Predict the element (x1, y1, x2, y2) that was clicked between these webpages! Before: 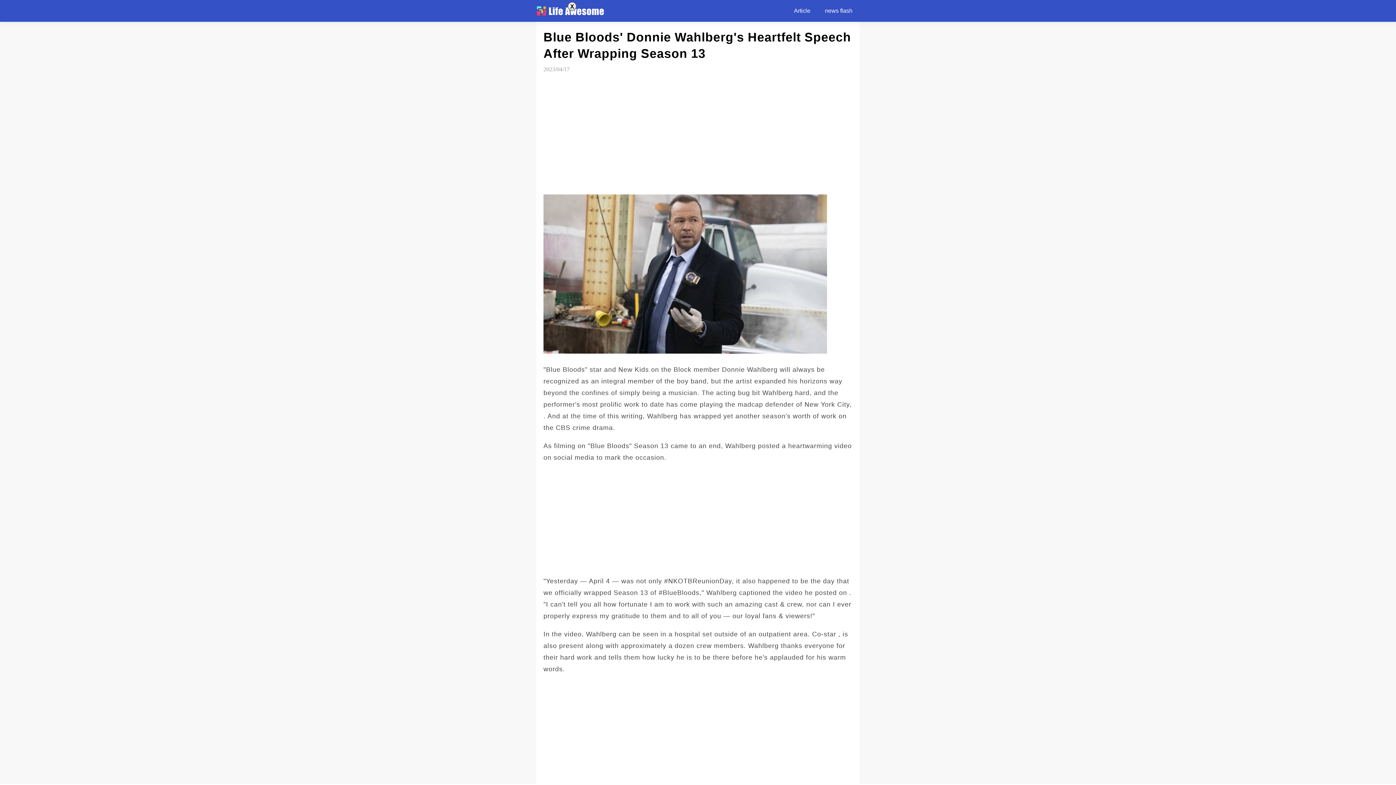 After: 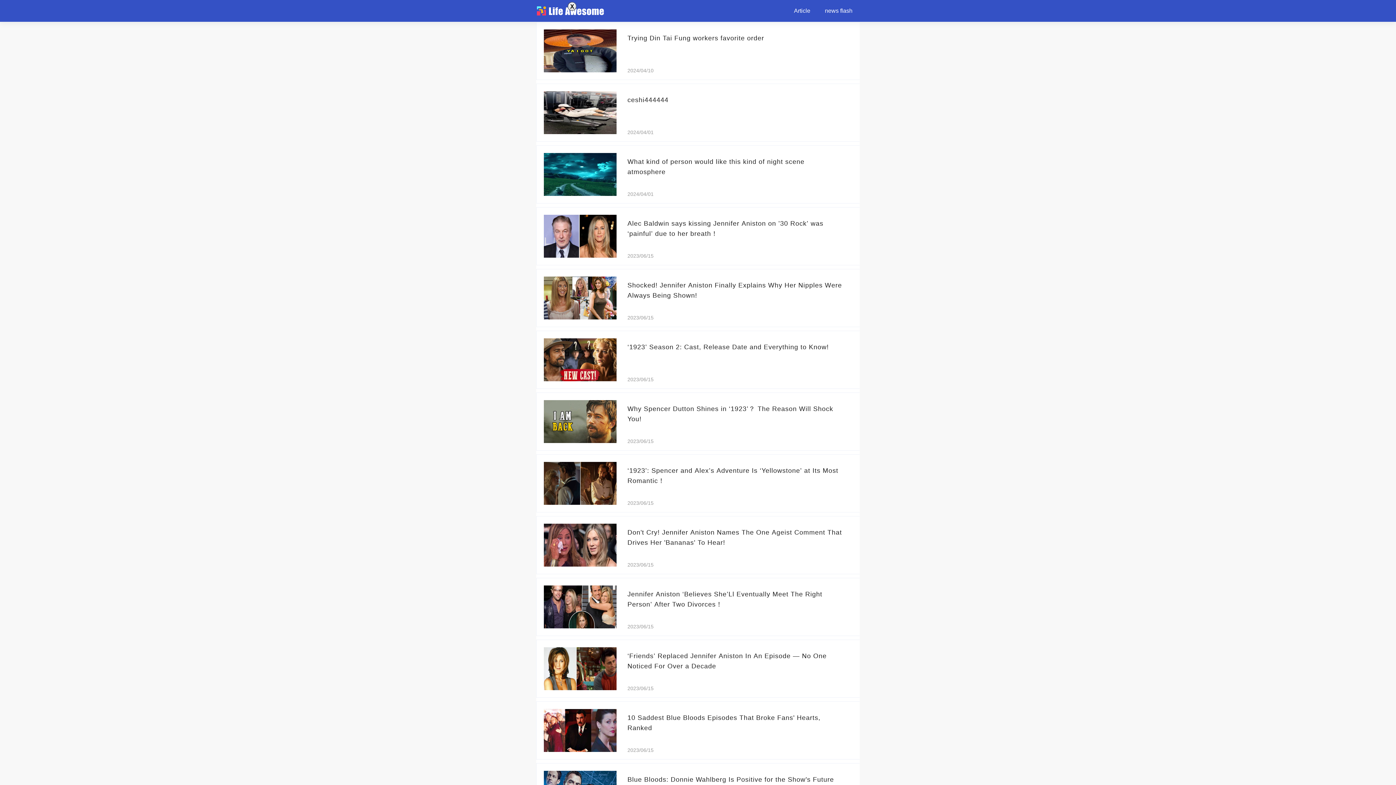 Action: bbox: (817, 0, 860, 21) label: news flash